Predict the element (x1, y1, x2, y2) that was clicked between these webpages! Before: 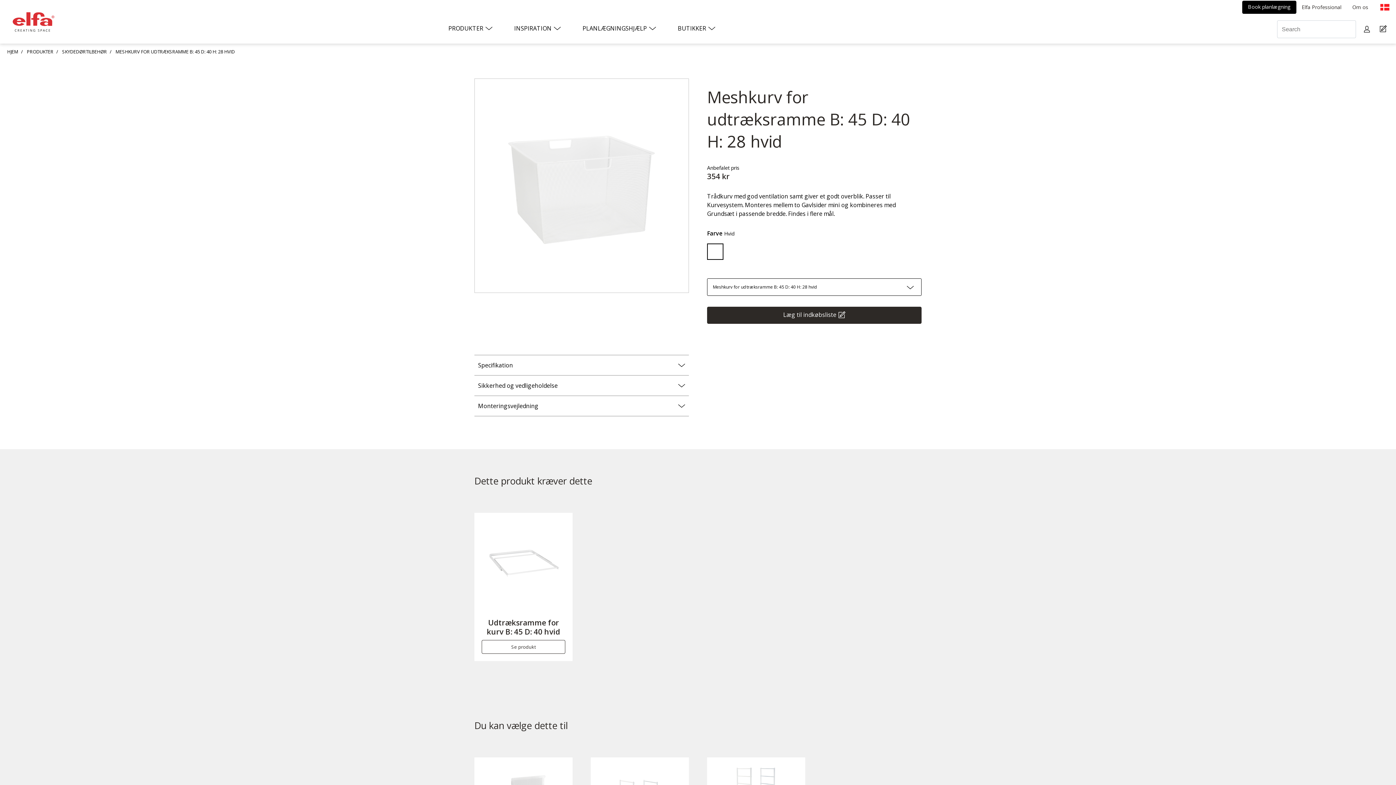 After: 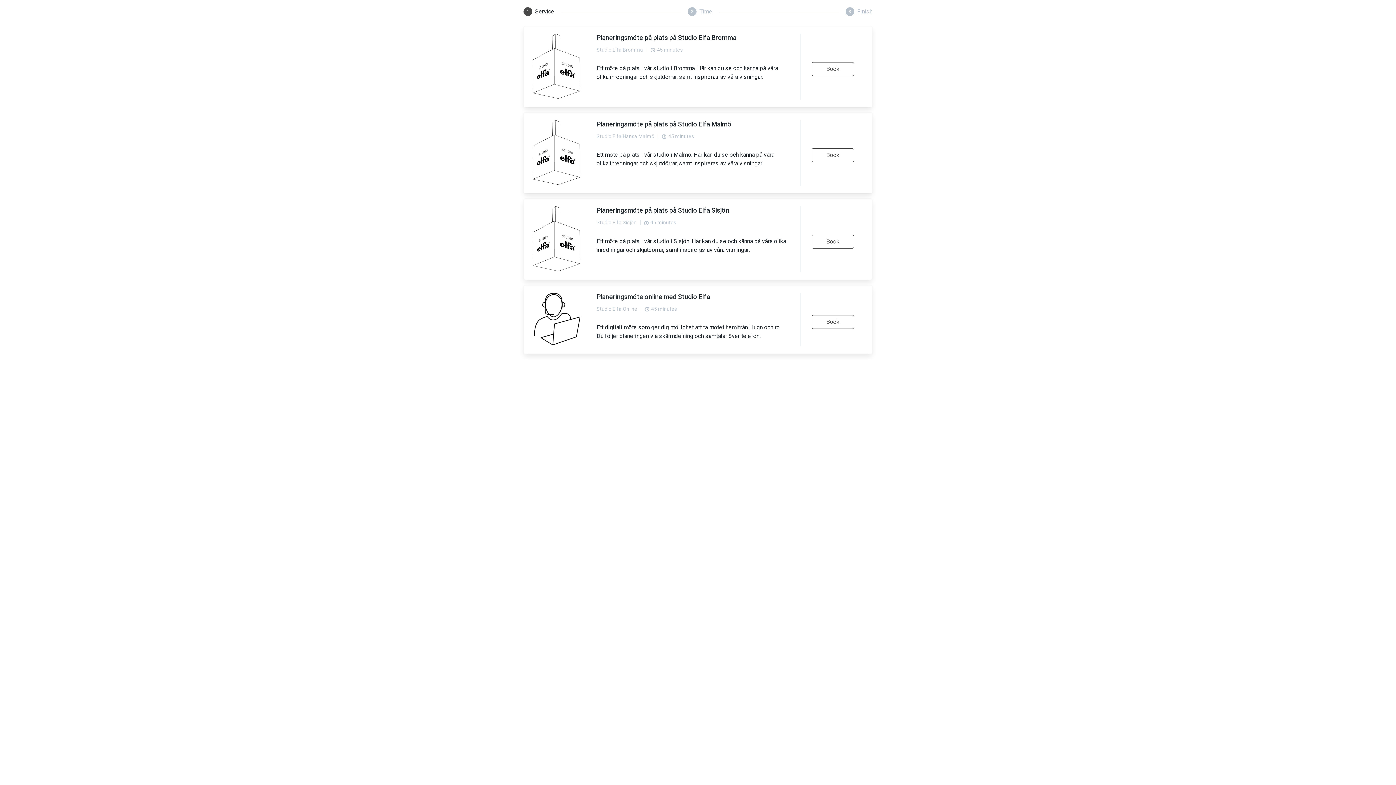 Action: bbox: (1242, 0, 1296, 13) label: Book planlægning